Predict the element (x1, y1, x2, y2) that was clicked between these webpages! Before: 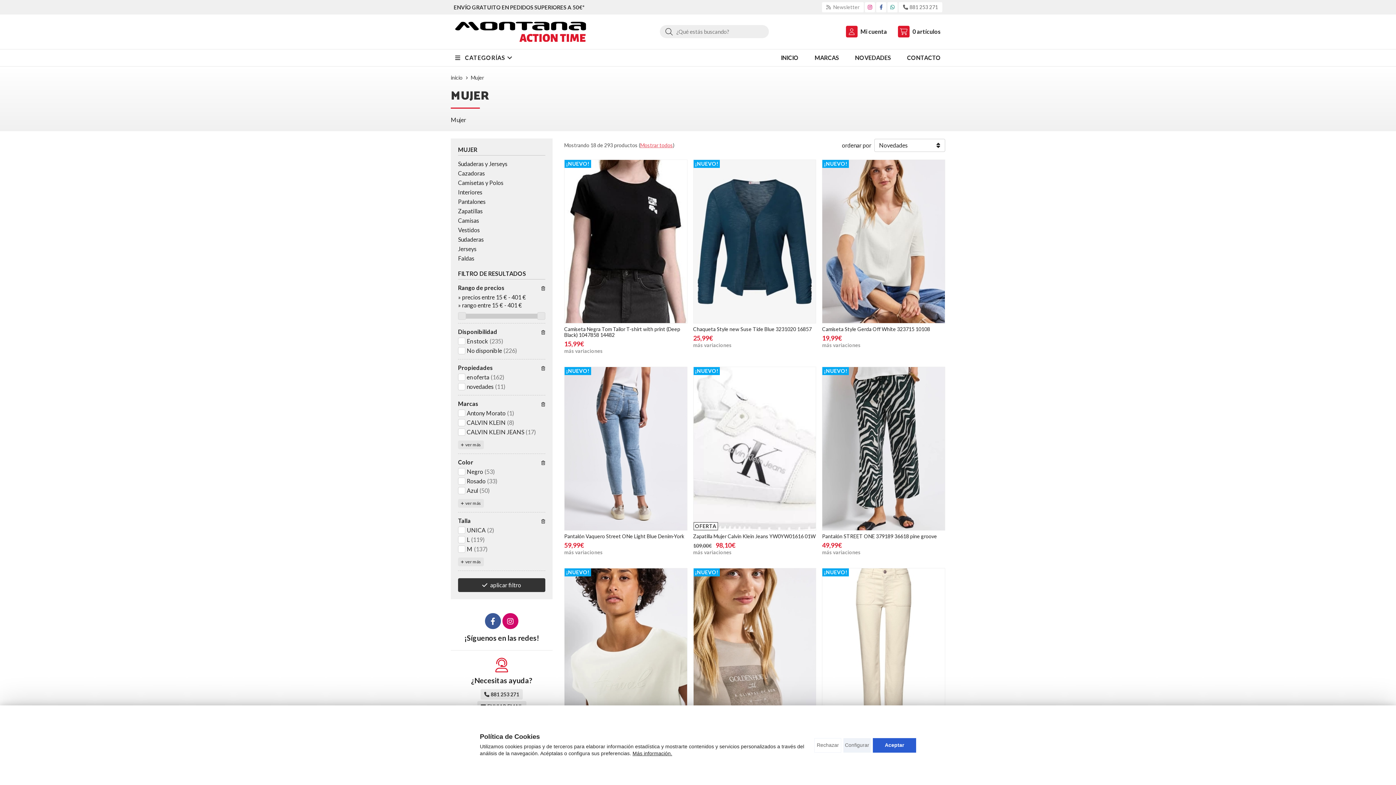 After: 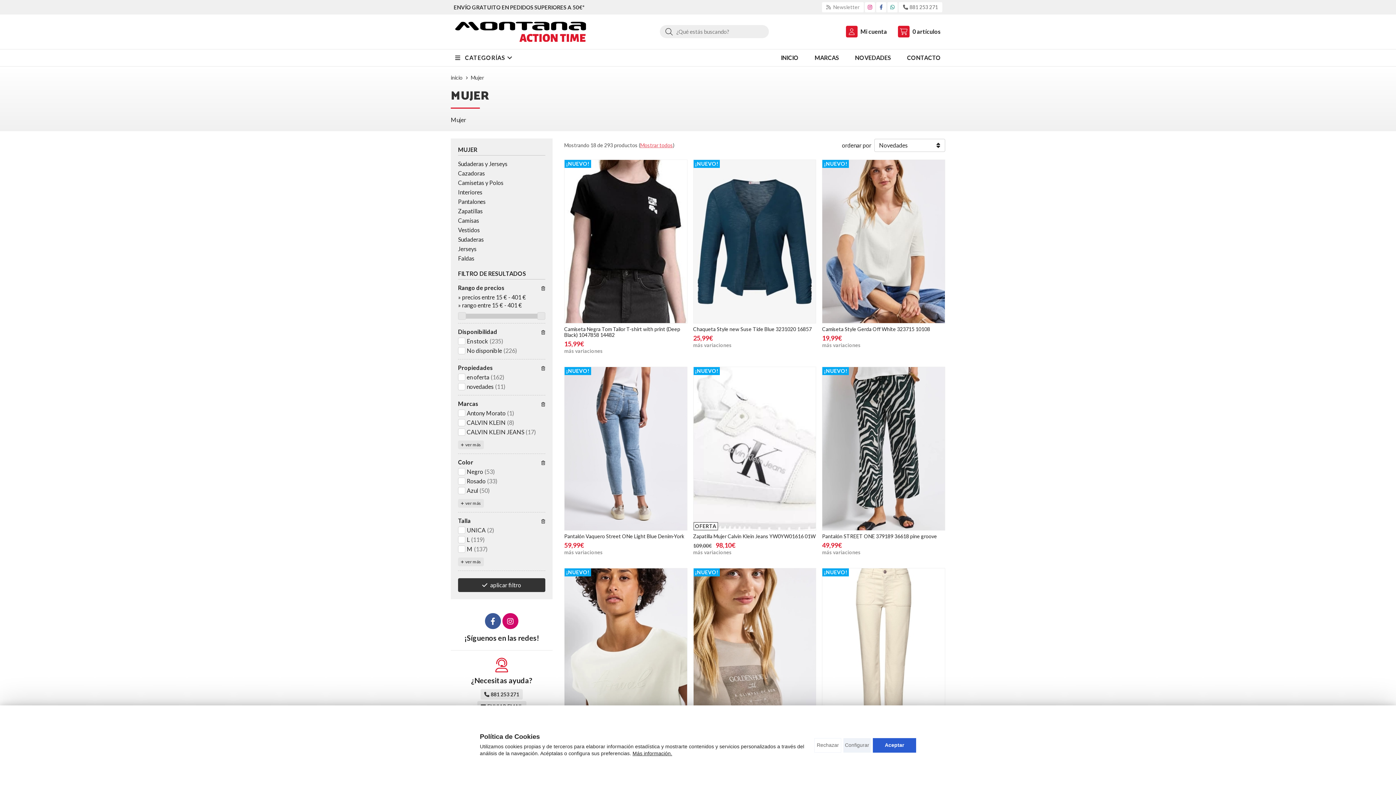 Action: bbox: (879, 4, 883, 10)